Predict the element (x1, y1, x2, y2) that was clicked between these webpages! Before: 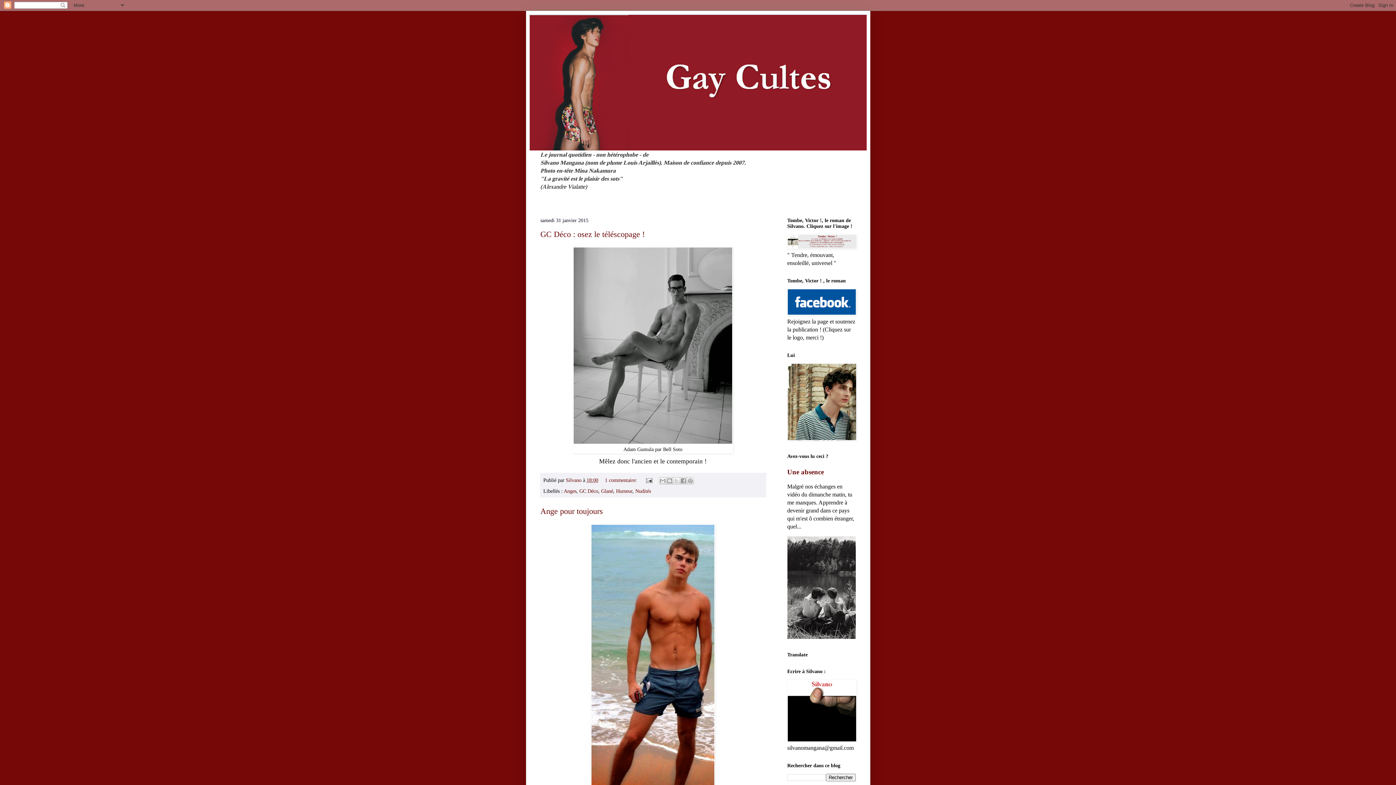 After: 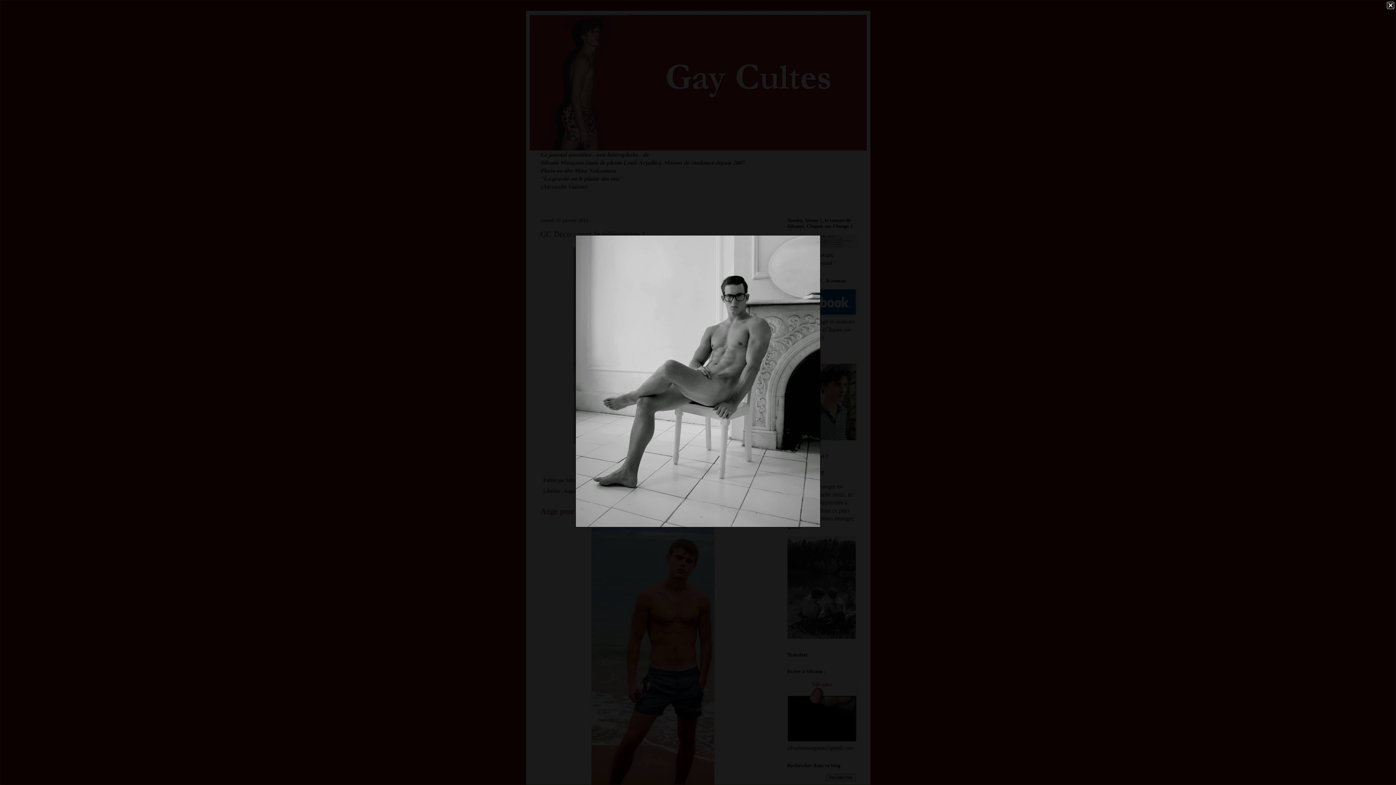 Action: bbox: (573, 438, 732, 445)